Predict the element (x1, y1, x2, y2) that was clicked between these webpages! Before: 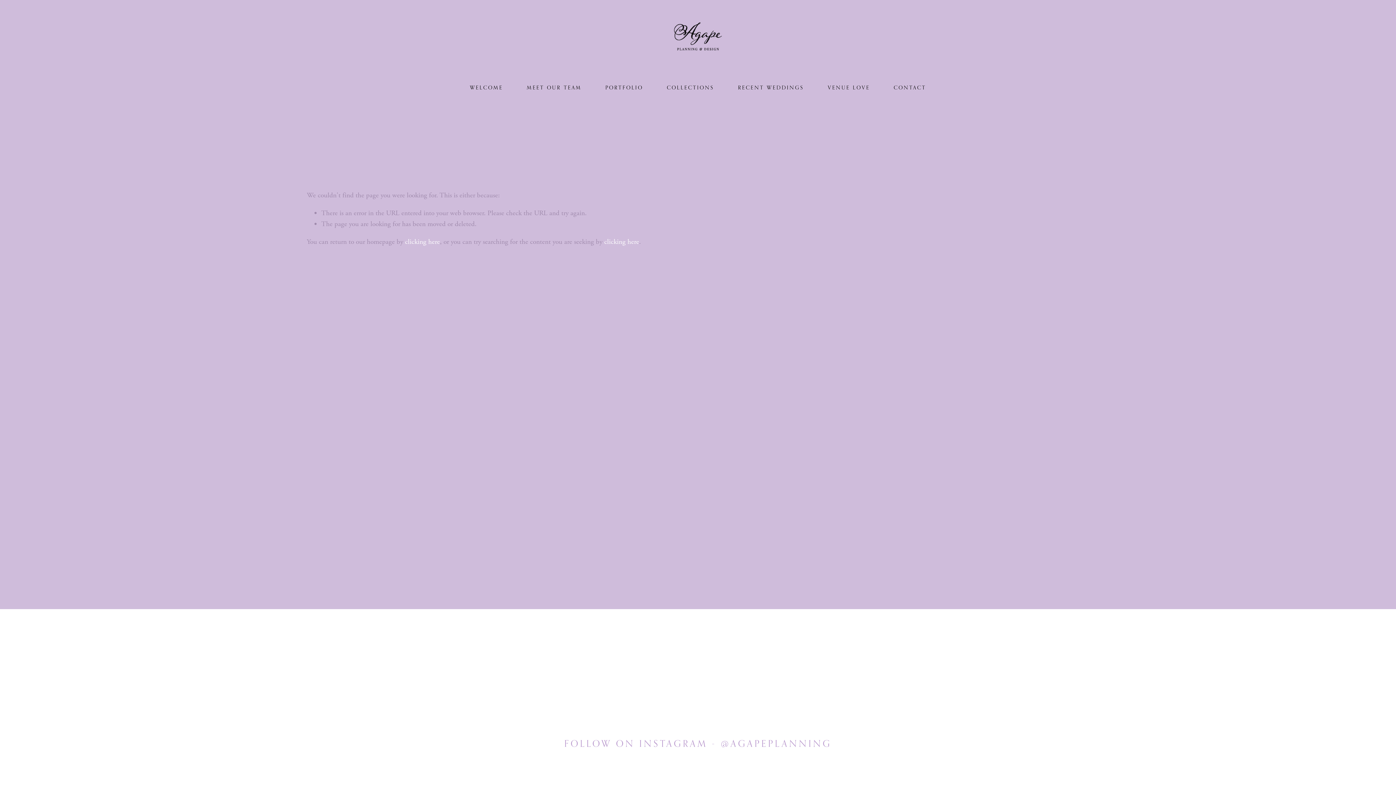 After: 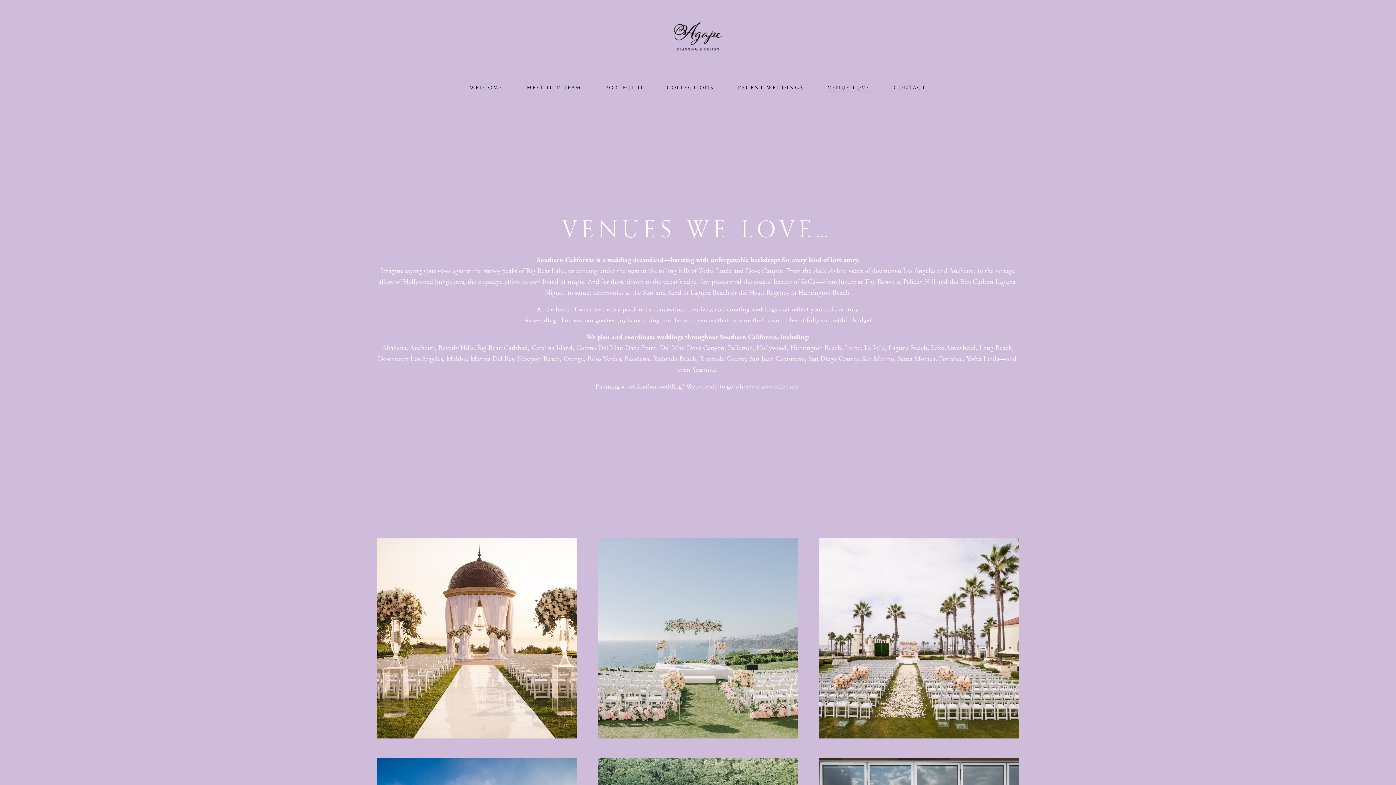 Action: label: VENUE LOVE bbox: (827, 82, 870, 92)